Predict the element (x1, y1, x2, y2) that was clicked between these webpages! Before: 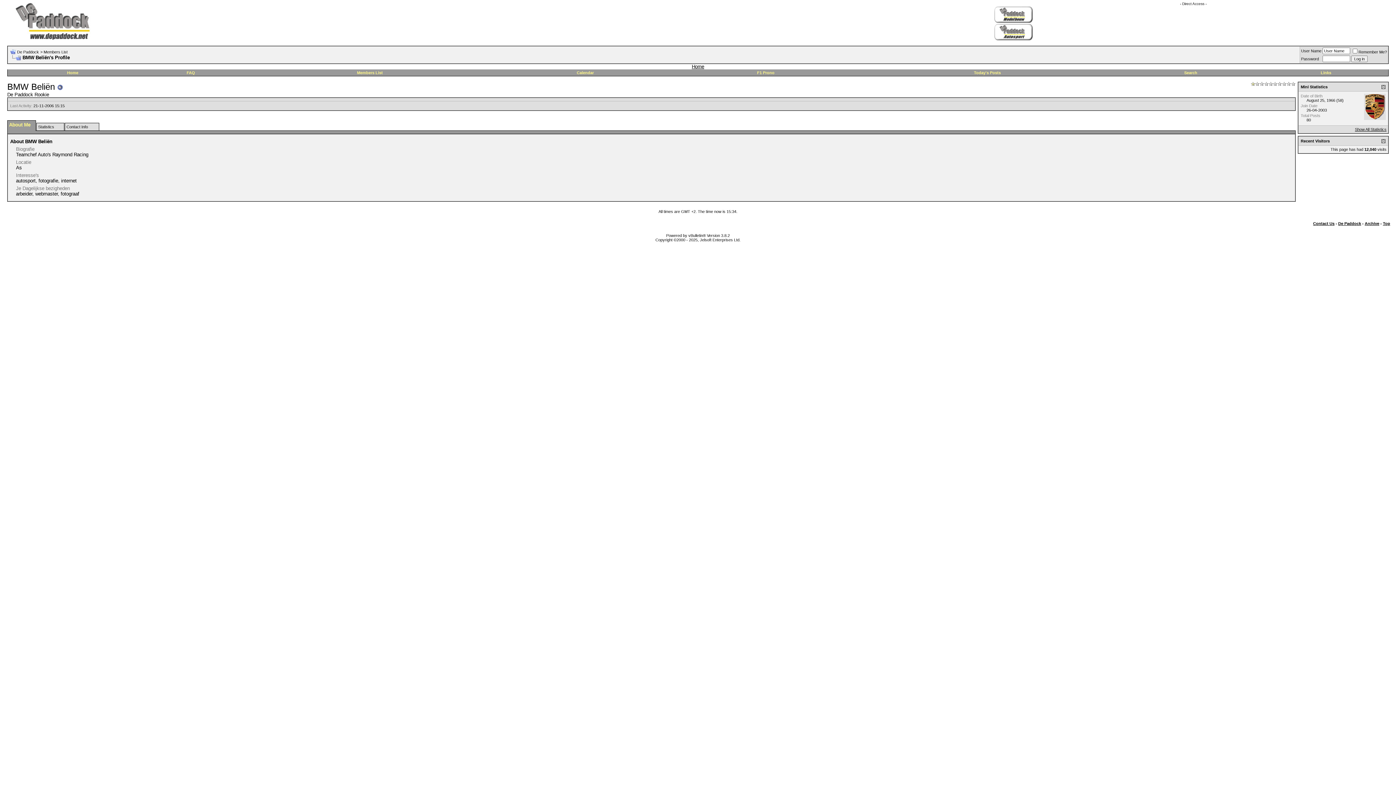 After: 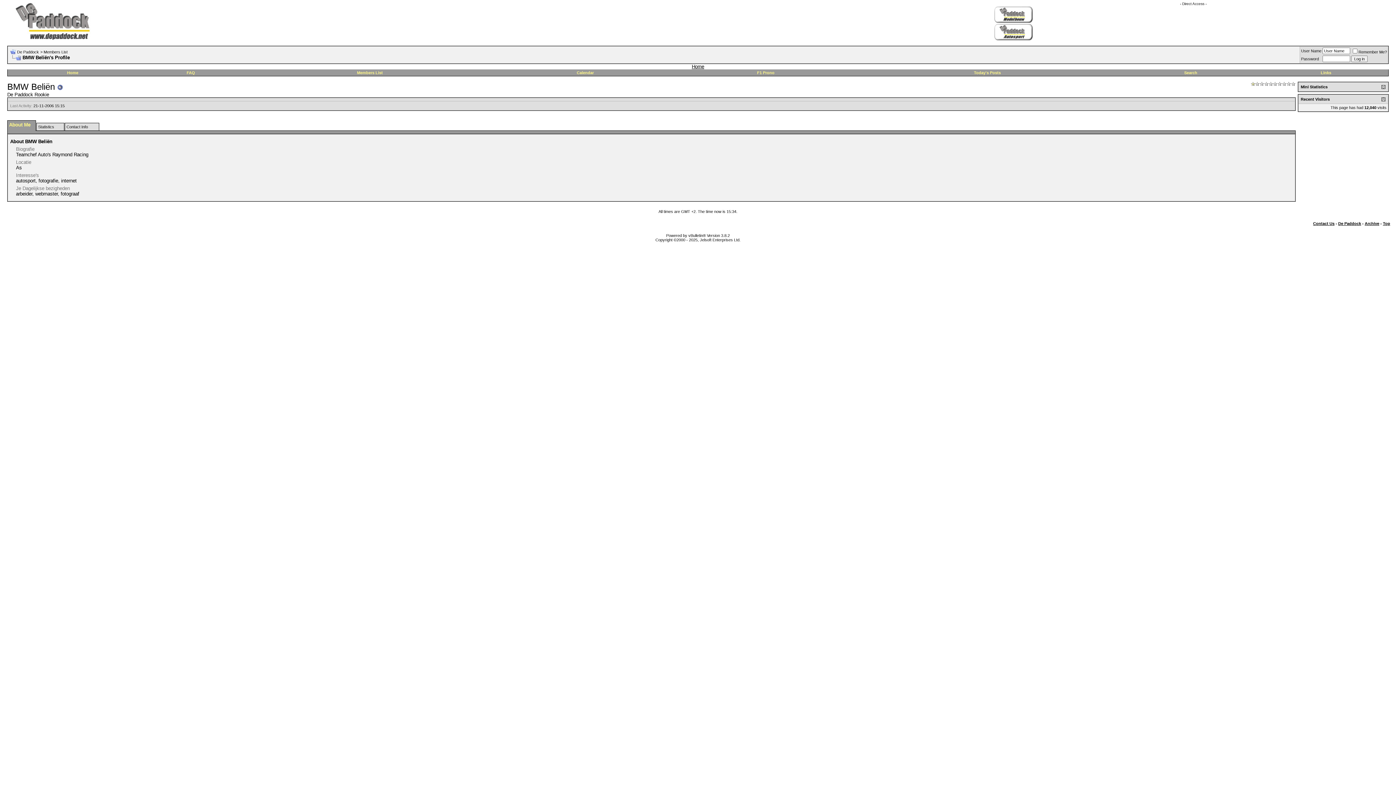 Action: bbox: (1381, 84, 1386, 89)